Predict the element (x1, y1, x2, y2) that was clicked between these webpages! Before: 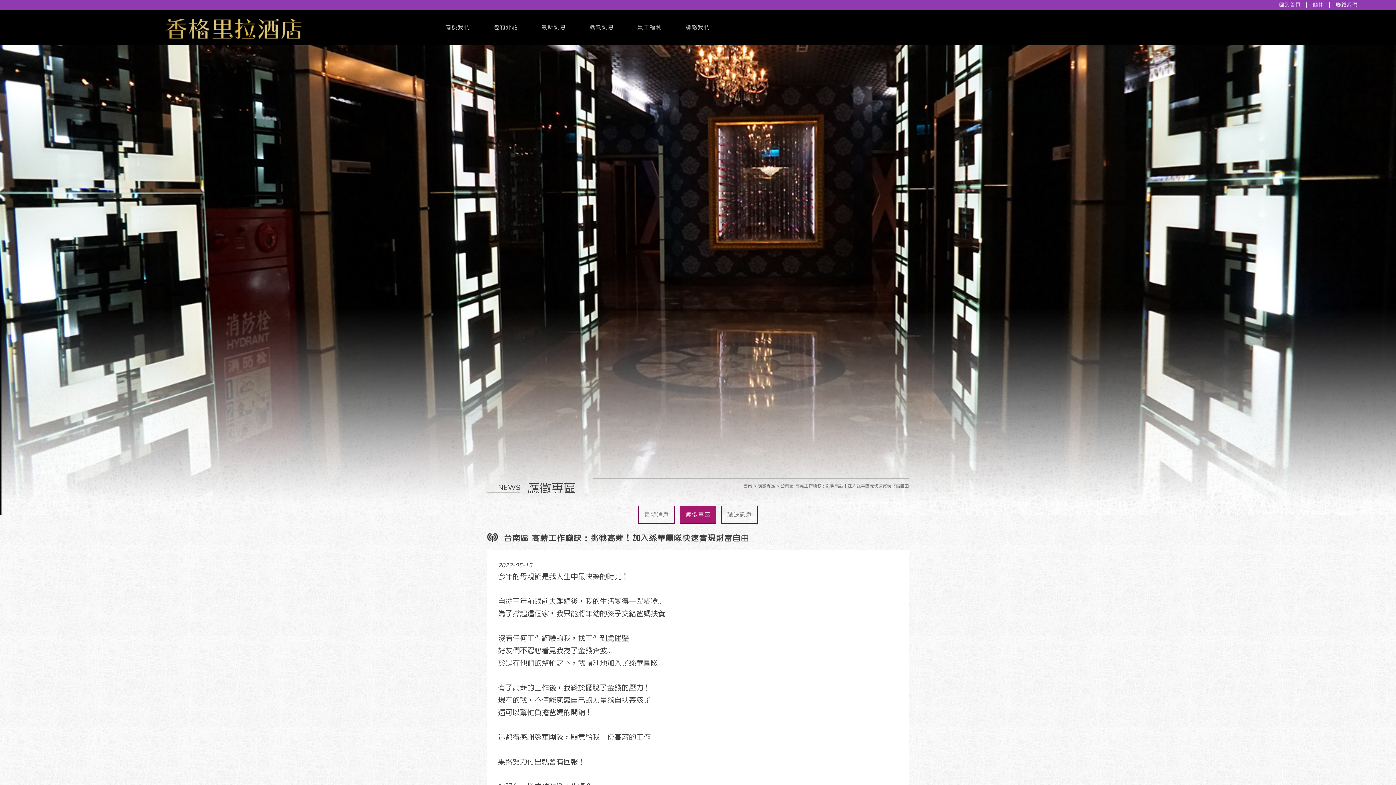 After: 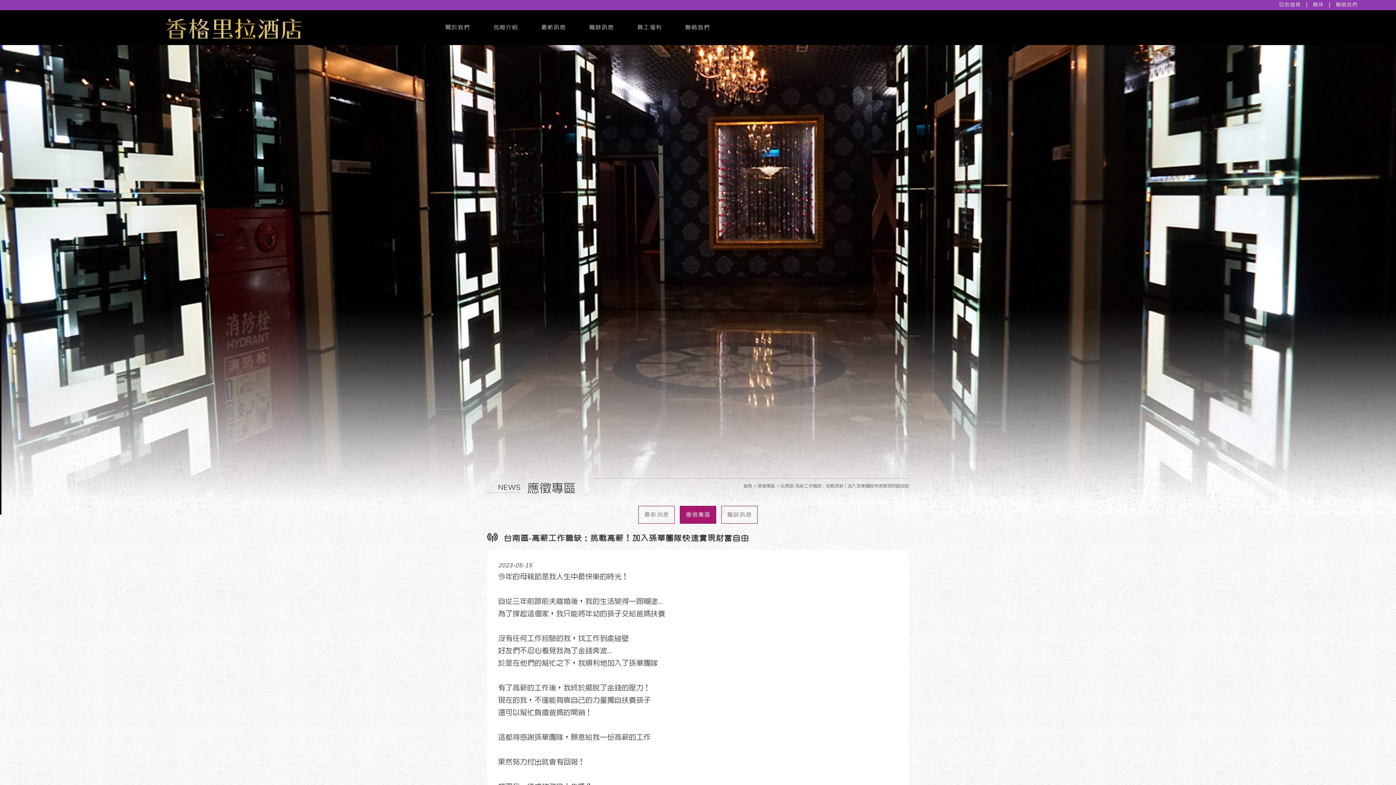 Action: bbox: (0, 0, 1396, 514)